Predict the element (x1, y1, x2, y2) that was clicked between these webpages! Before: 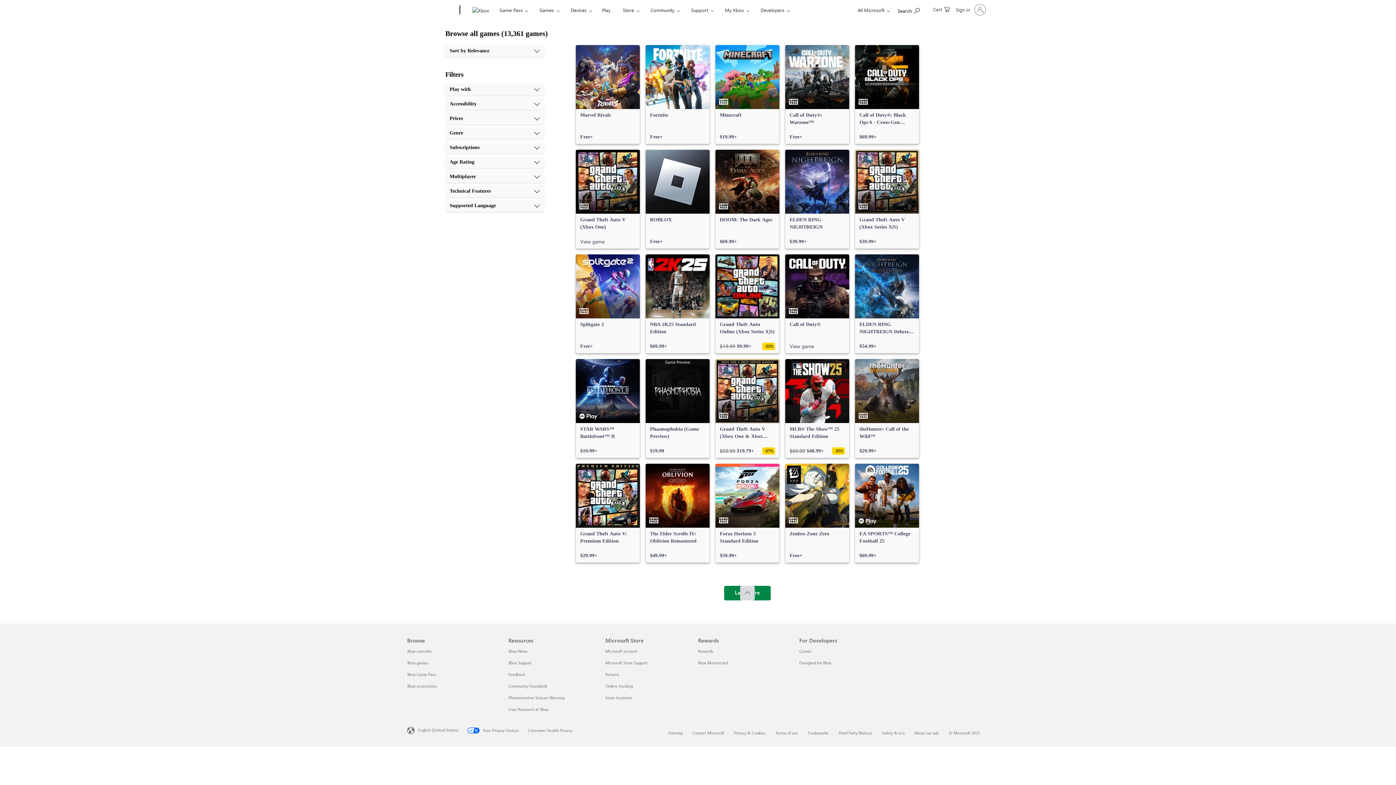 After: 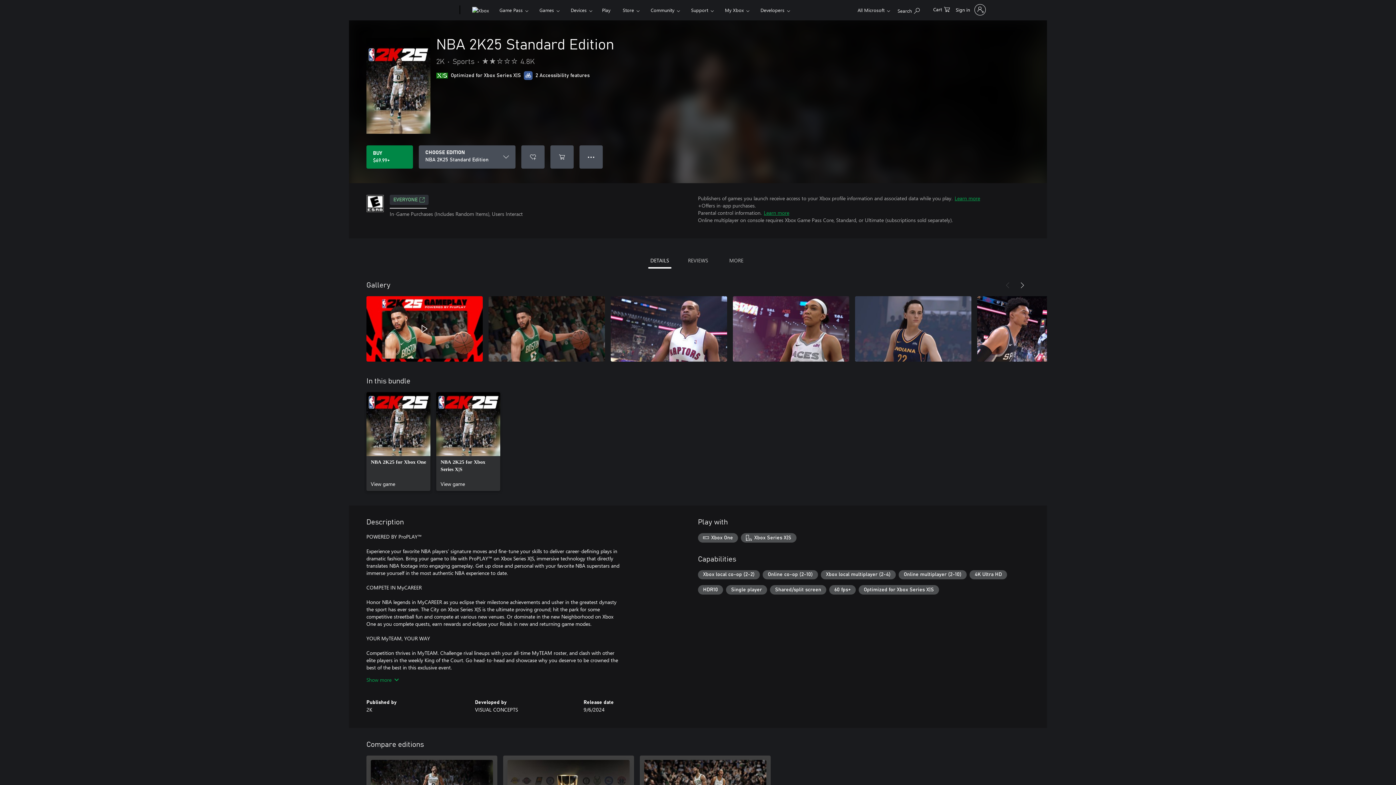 Action: bbox: (645, 254, 709, 353) label: NBA 2K25 Standard Edition, $69.99